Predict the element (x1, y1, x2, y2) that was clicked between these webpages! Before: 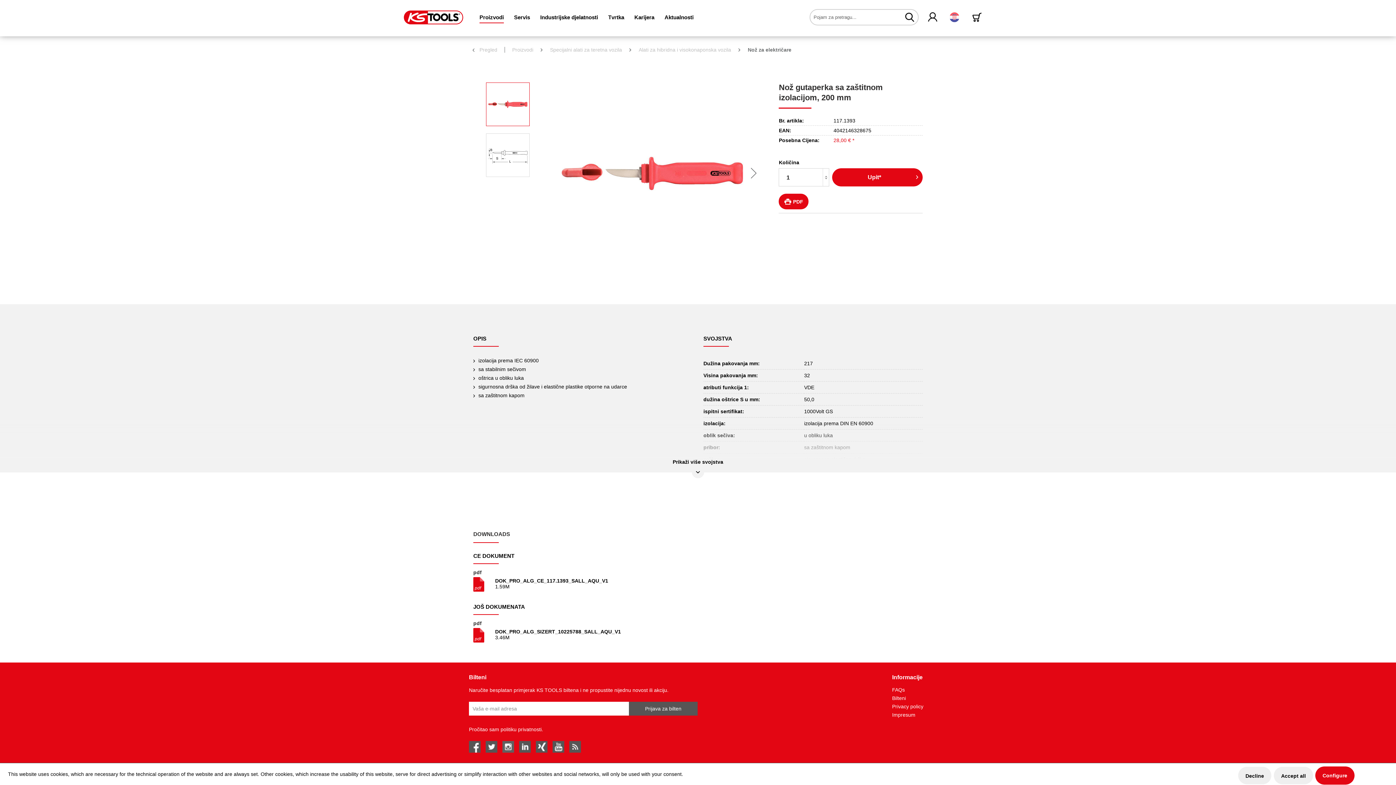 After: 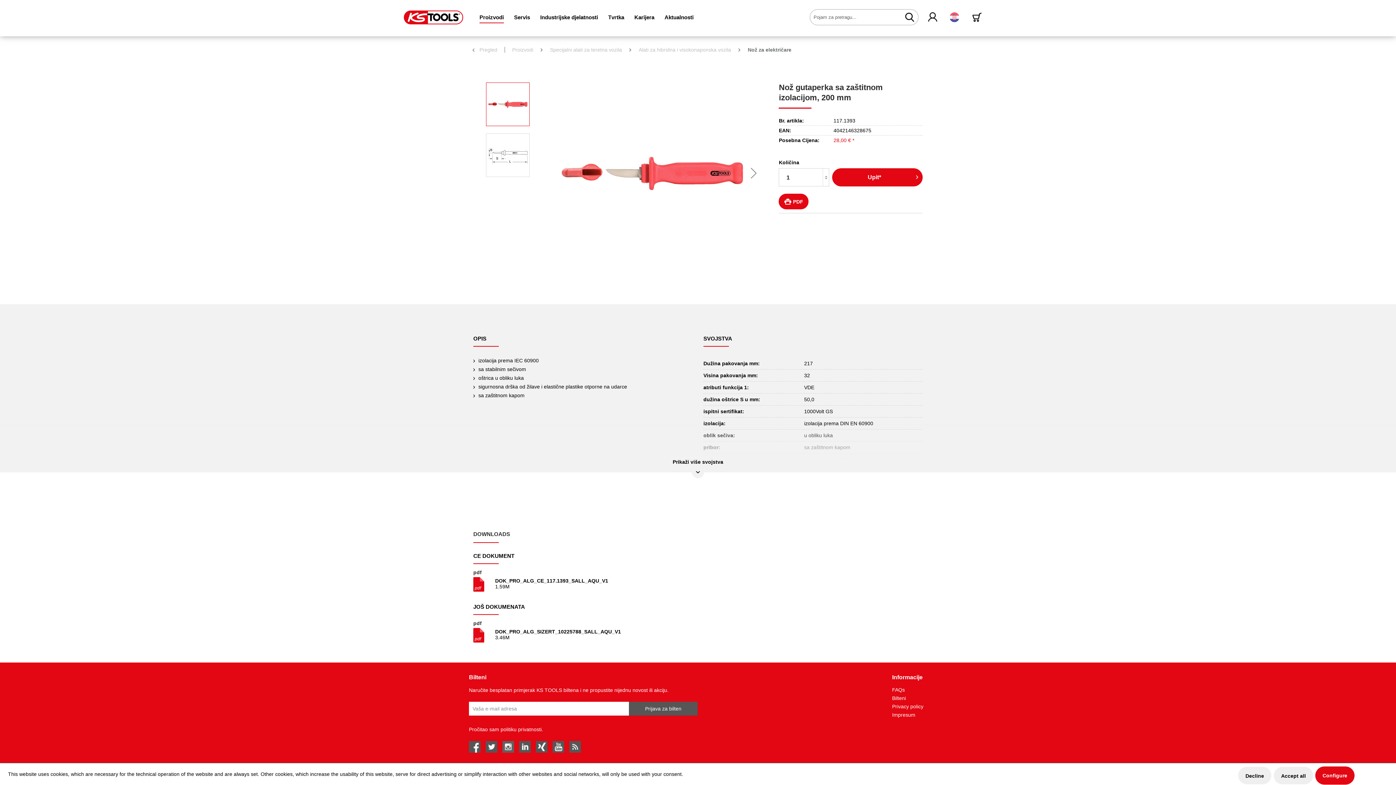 Action: bbox: (486, 82, 529, 126)